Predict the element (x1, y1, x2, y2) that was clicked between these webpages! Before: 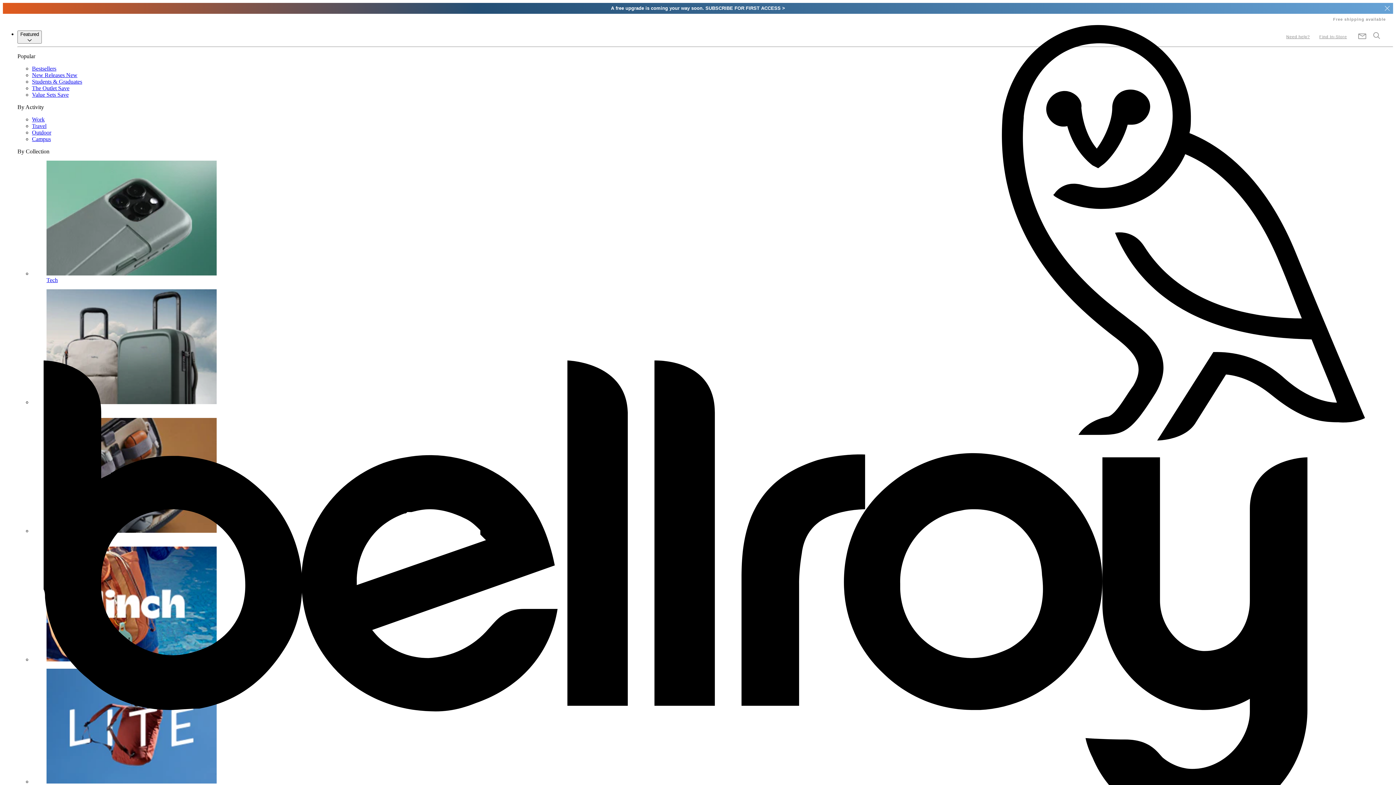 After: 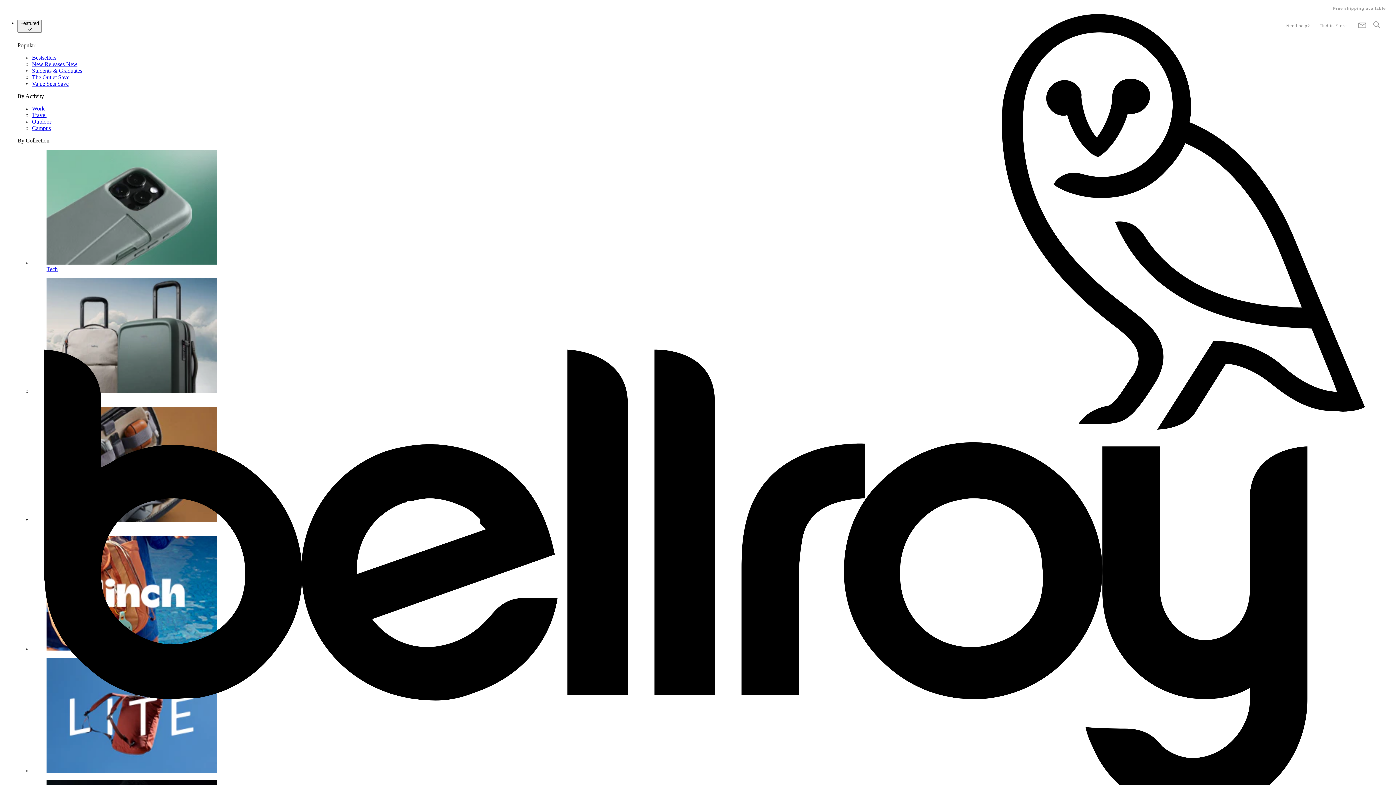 Action: bbox: (1356, 32, 1368, 42)